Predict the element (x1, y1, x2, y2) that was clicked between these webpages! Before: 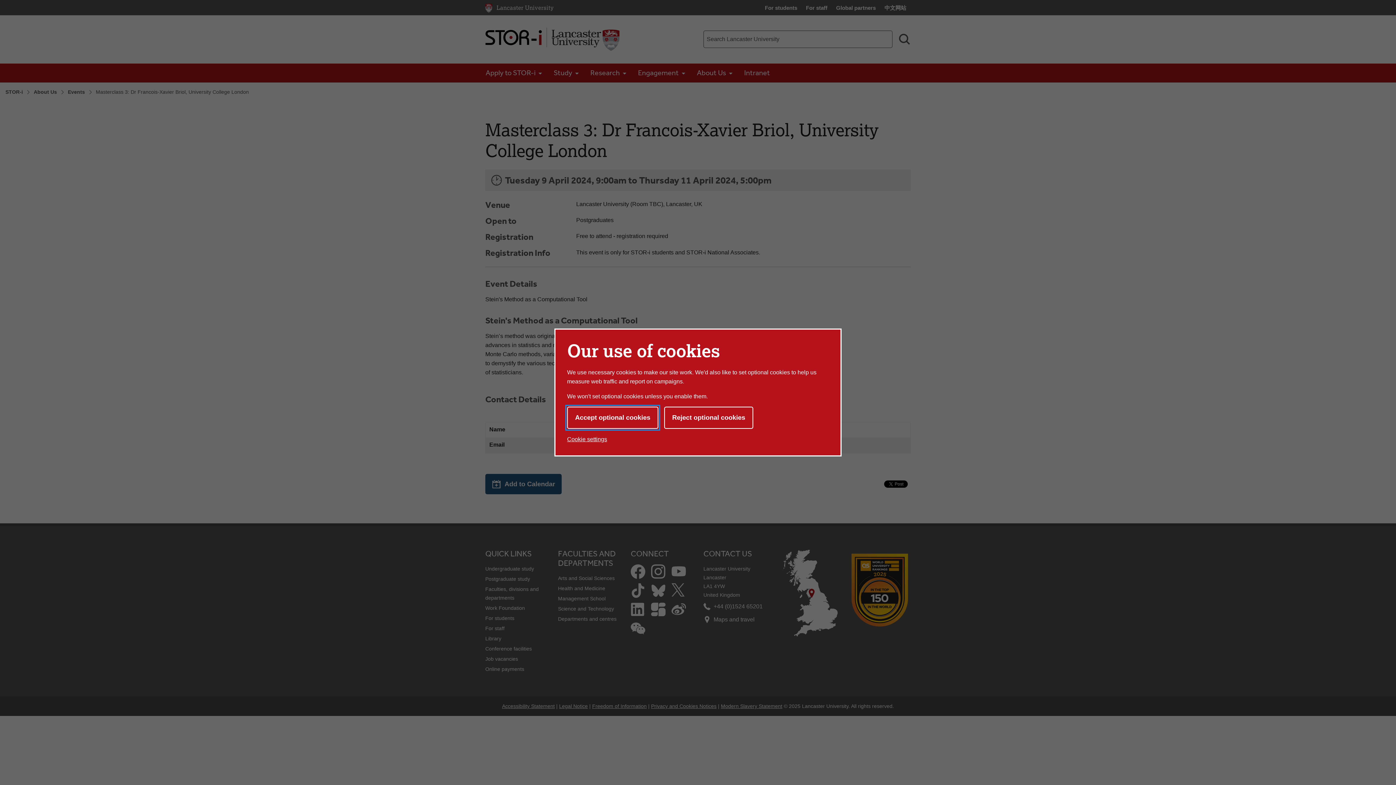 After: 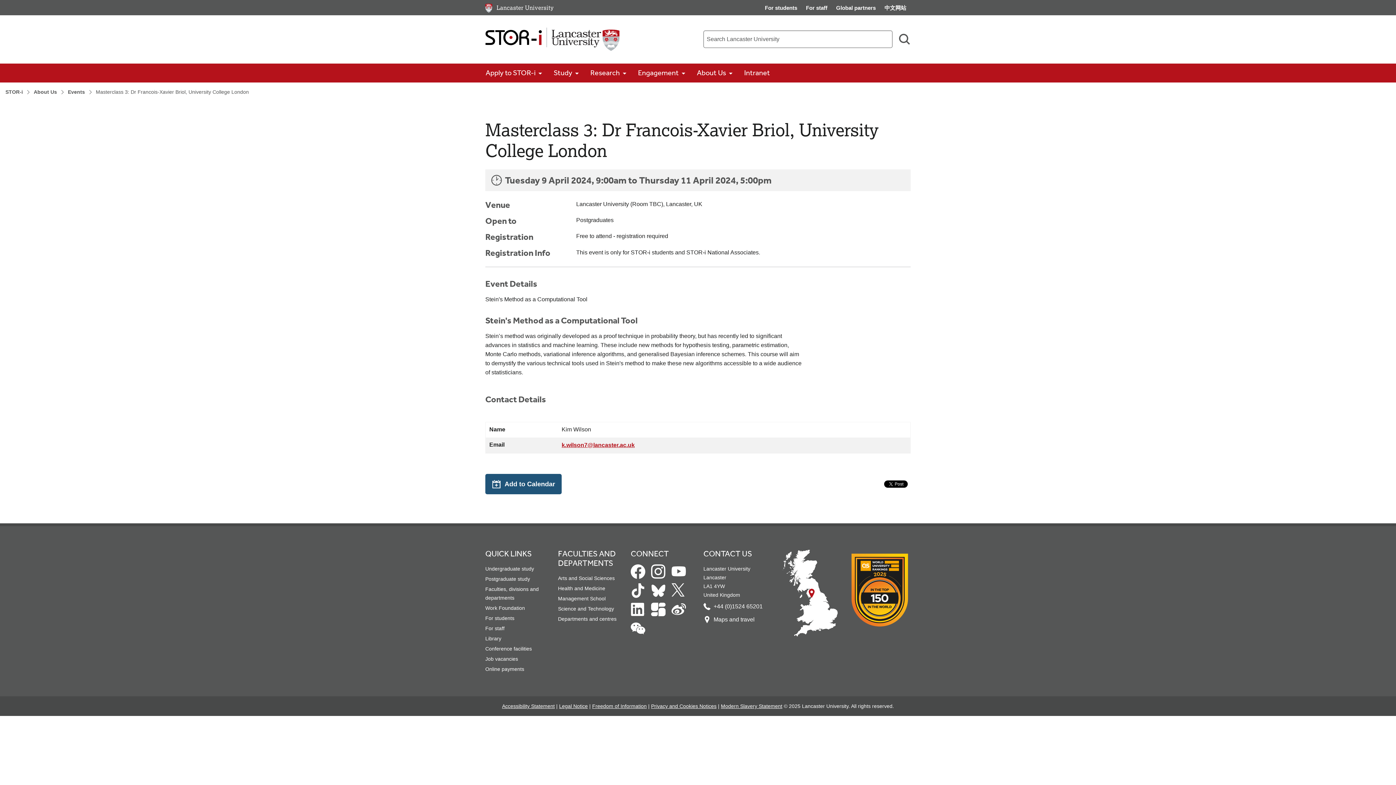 Action: label: Accept optional cookies bbox: (567, 406, 658, 429)